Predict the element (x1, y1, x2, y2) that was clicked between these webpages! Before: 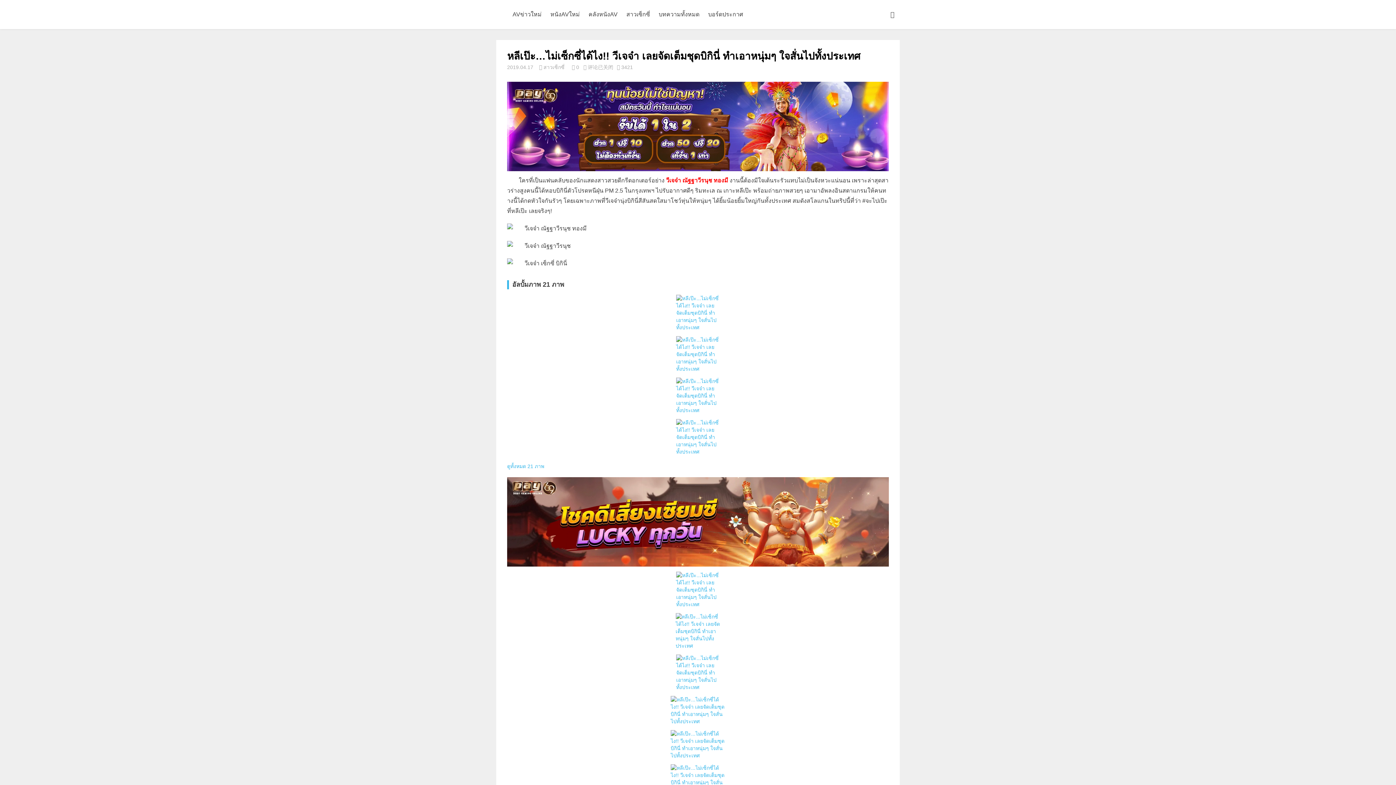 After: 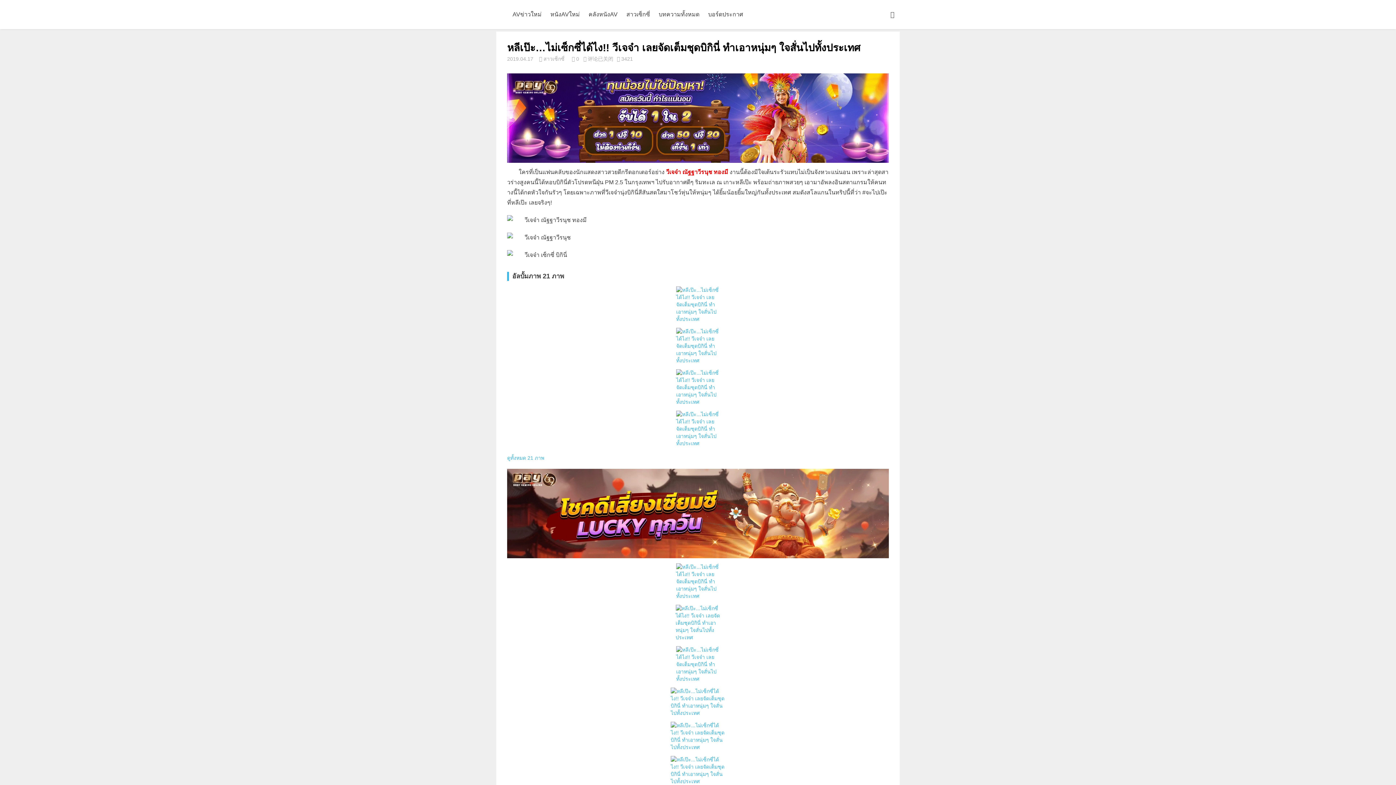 Action: bbox: (521, 764, 874, 793)